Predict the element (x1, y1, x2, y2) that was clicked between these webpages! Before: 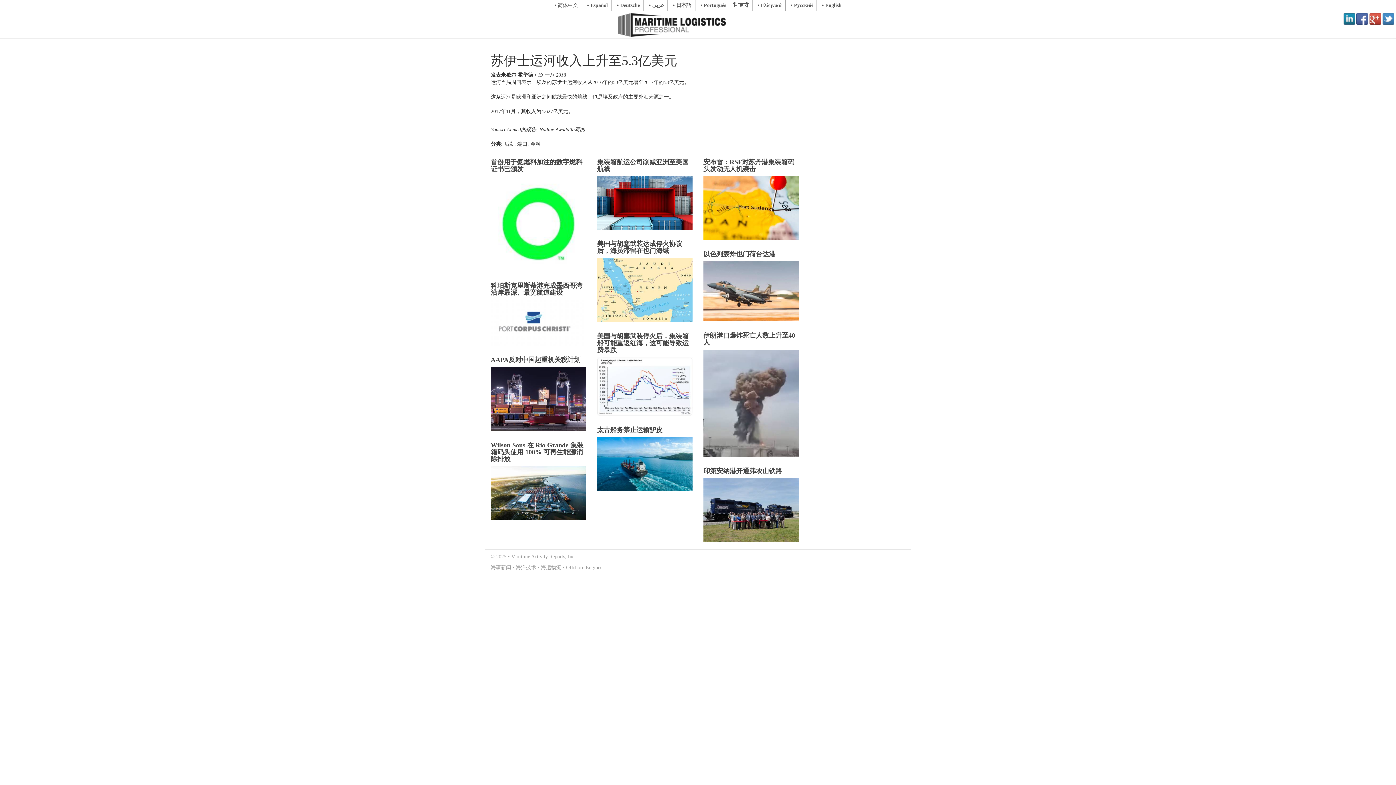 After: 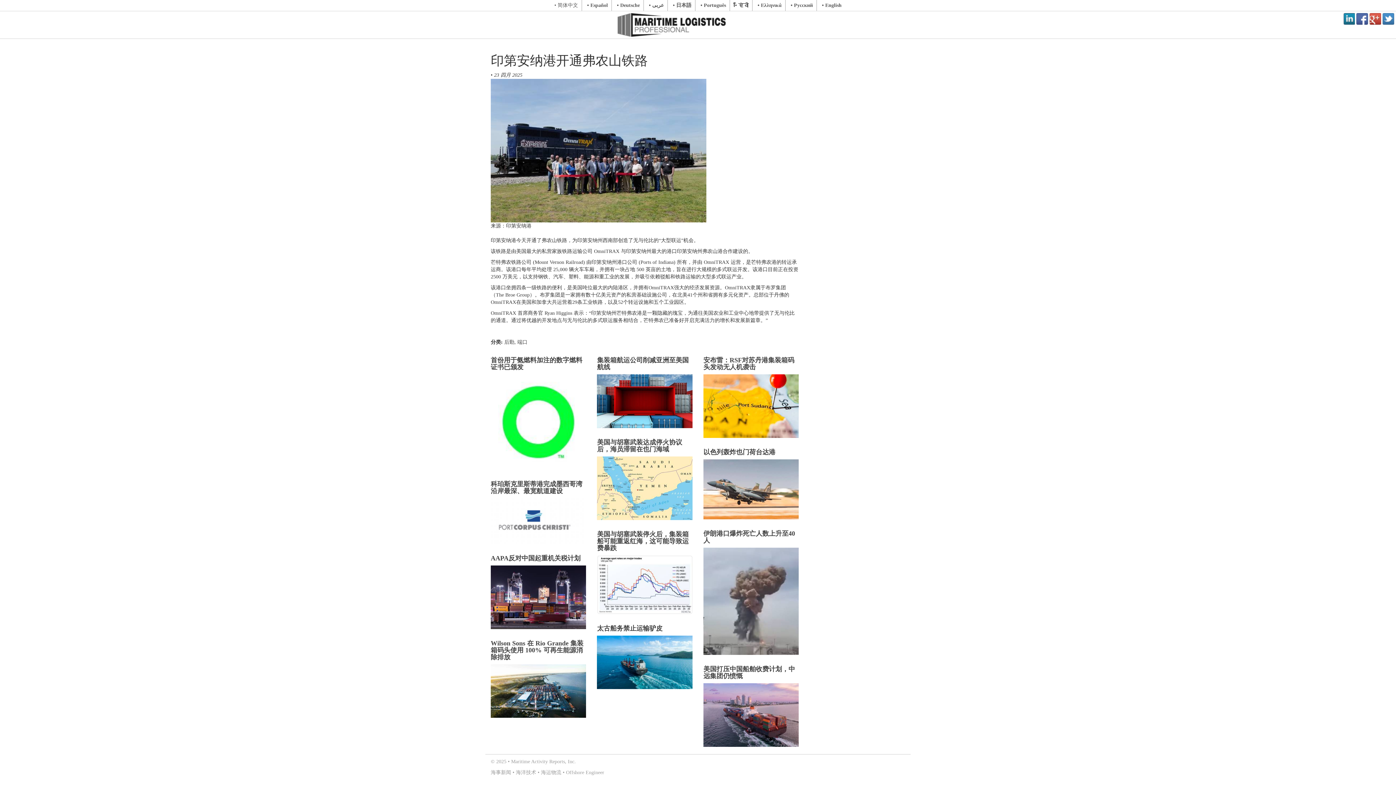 Action: bbox: (703, 467, 799, 542) label: 印第安纳港开通弗农山铁路